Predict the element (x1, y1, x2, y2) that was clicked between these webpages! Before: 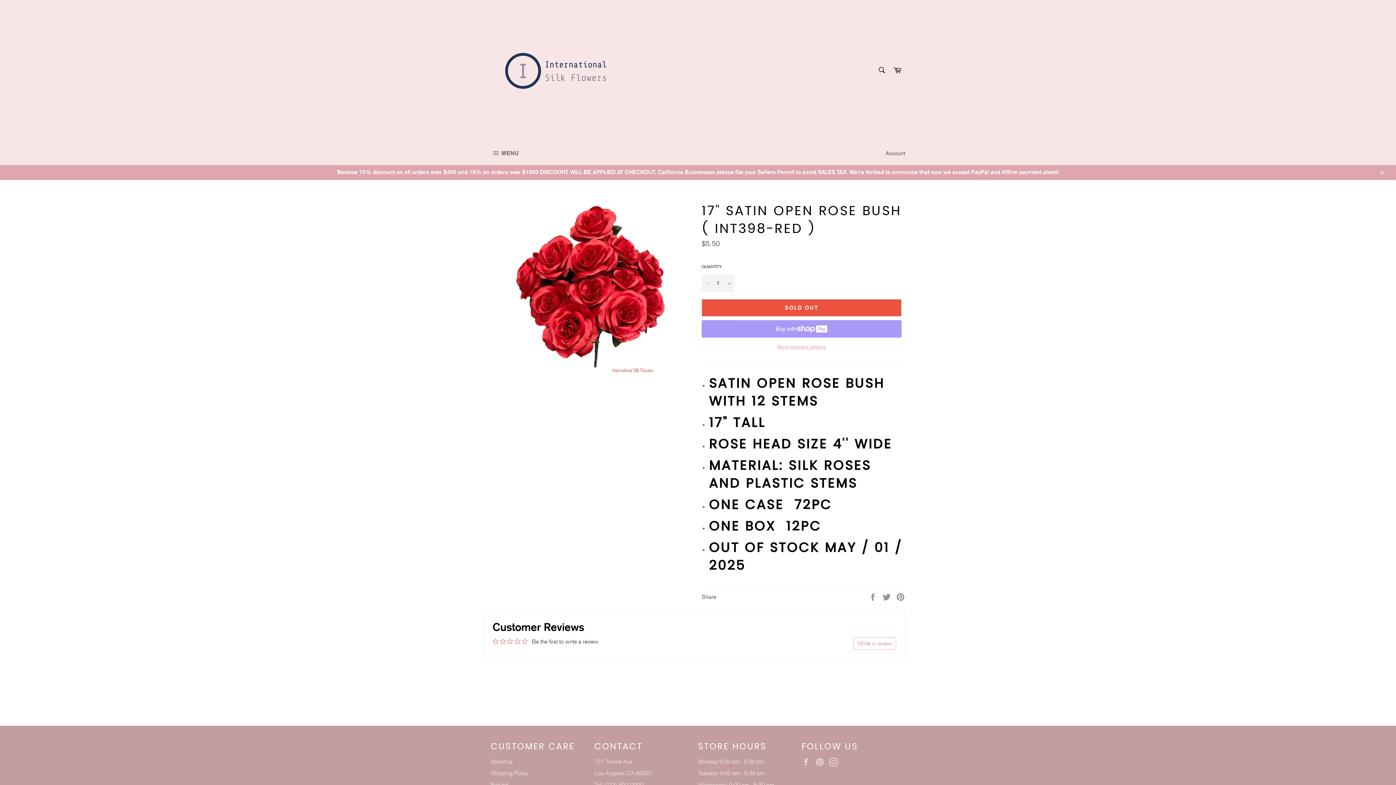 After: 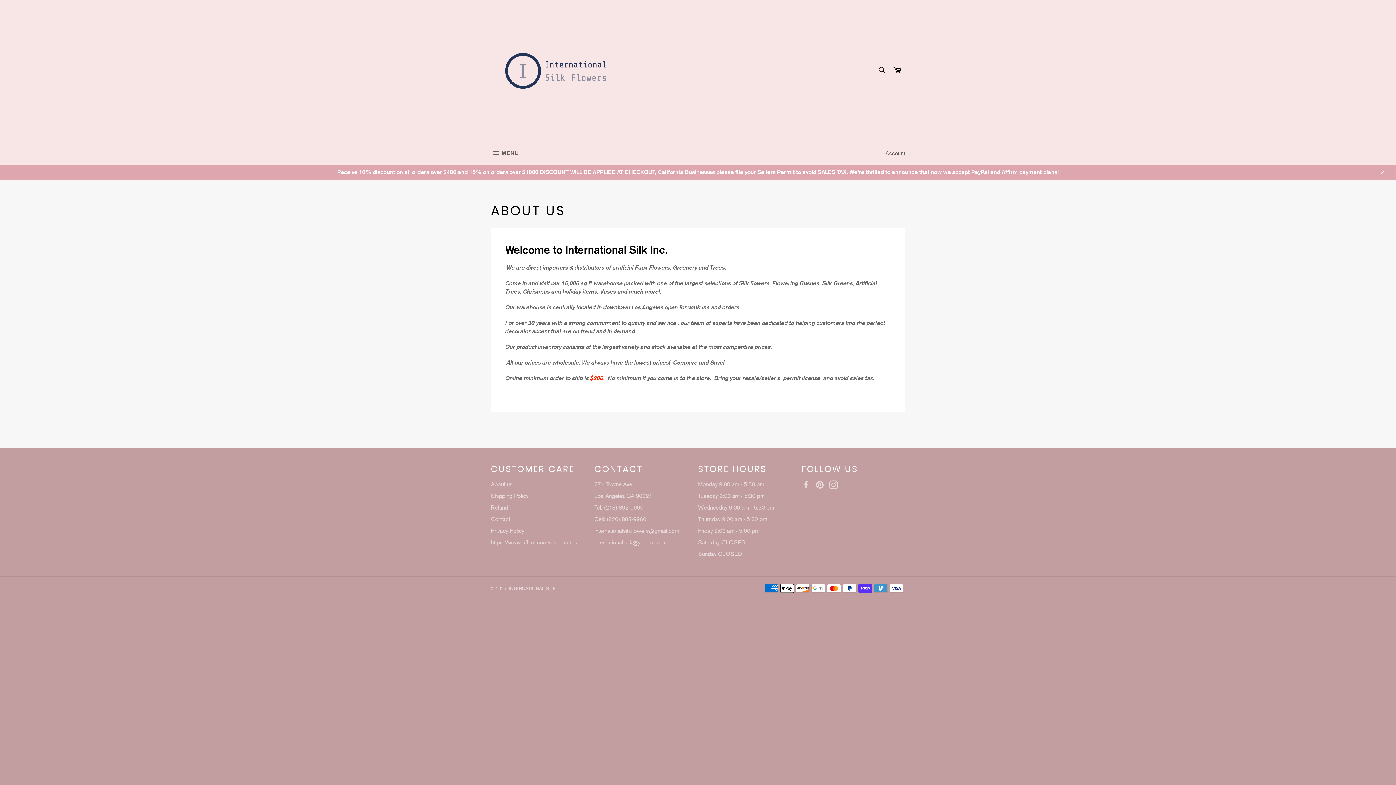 Action: label: About us bbox: (490, 758, 512, 765)